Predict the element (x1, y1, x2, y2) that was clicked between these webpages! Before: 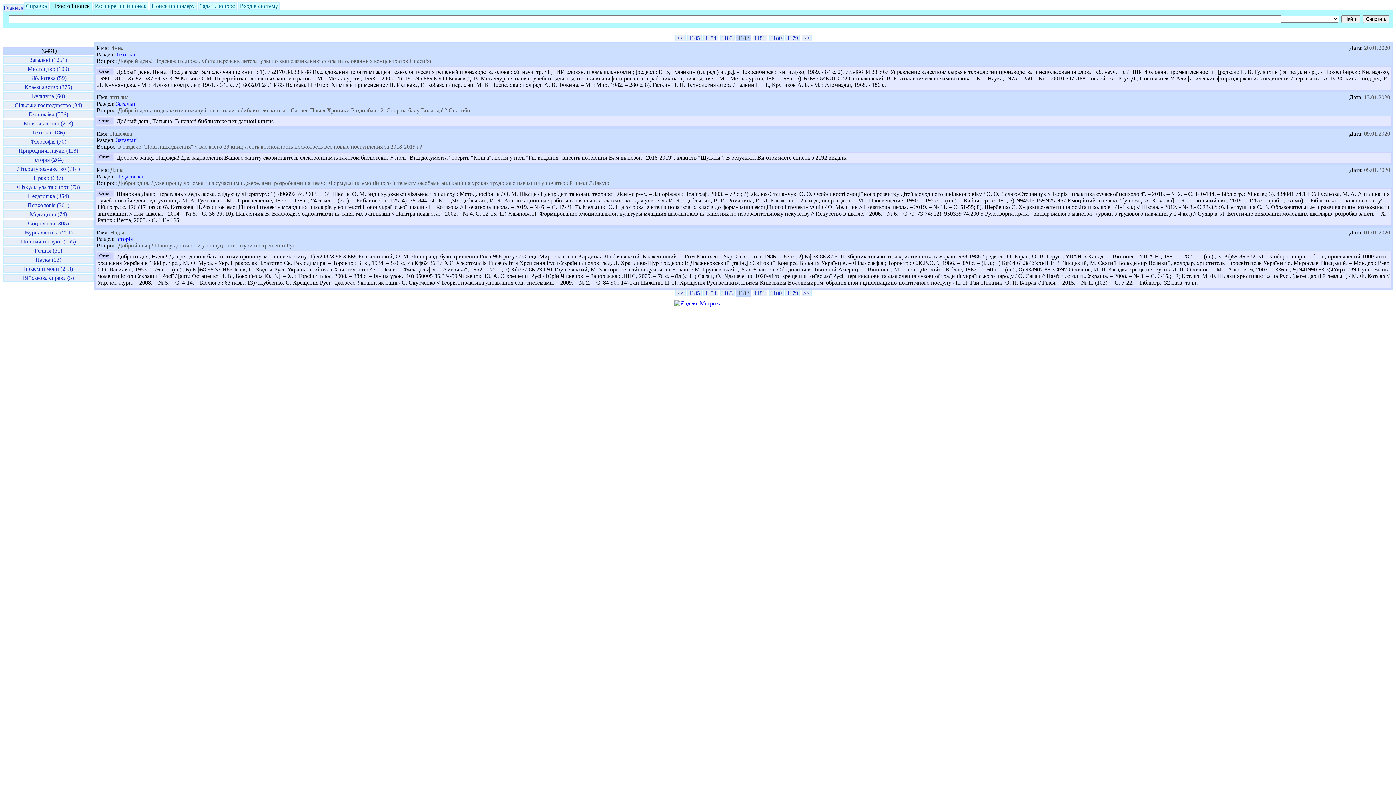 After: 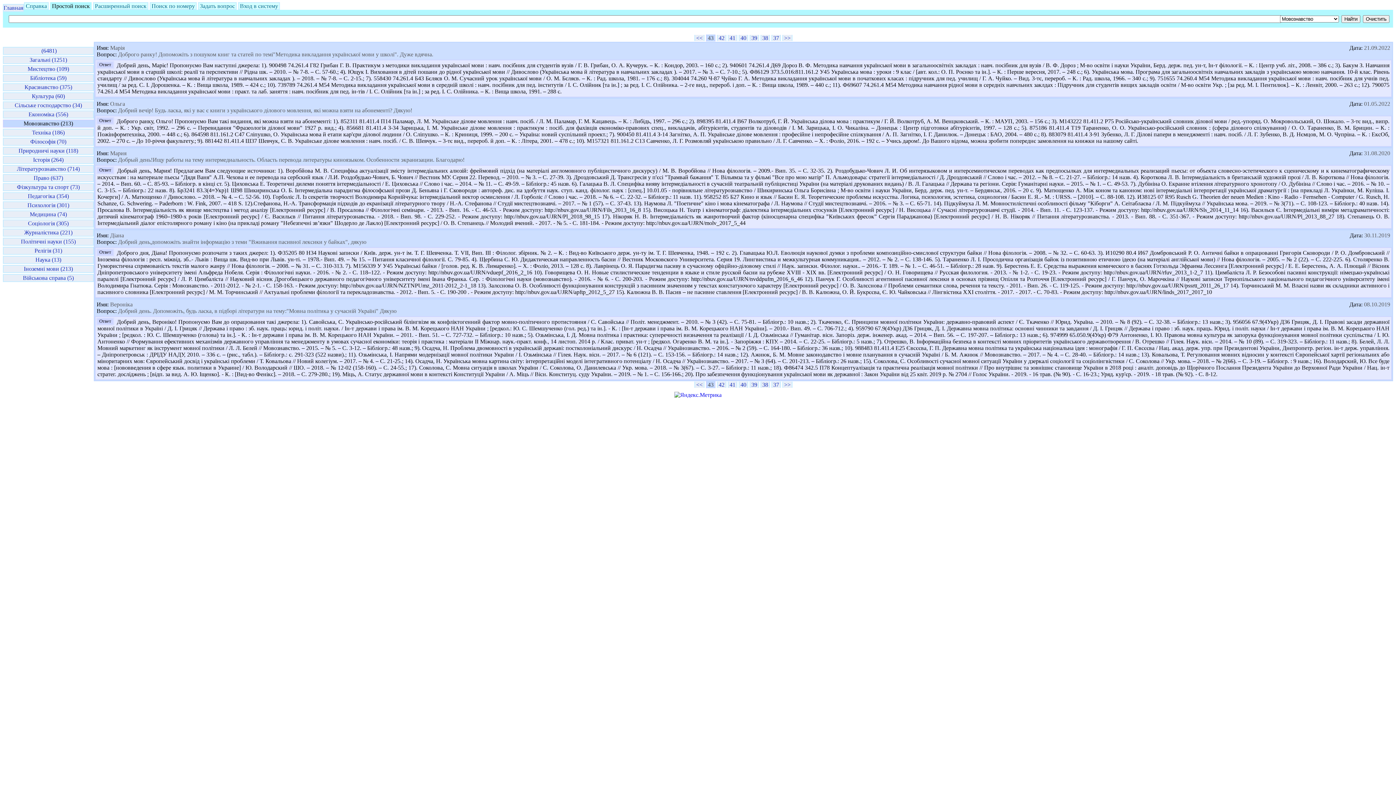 Action: label: Мовознавство (213) bbox: (23, 120, 73, 126)